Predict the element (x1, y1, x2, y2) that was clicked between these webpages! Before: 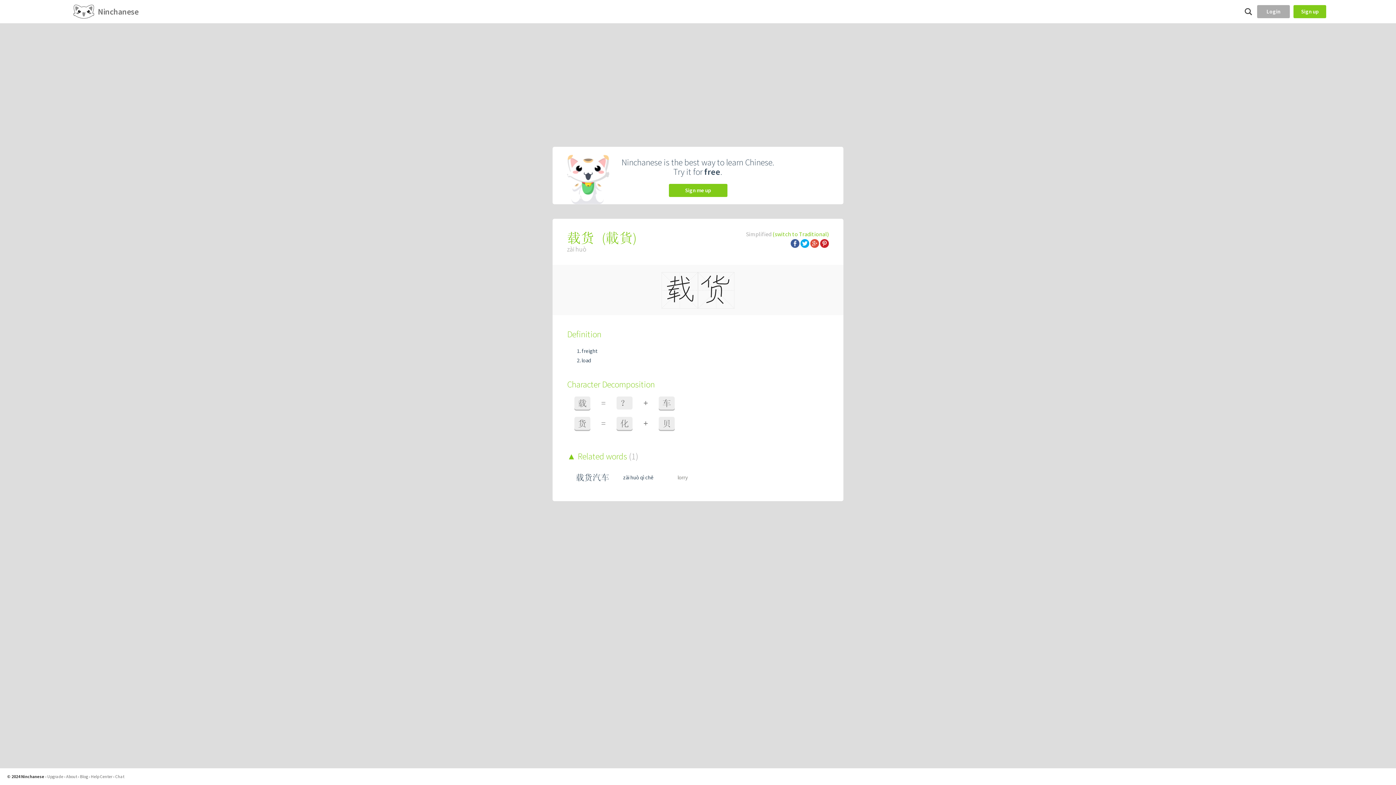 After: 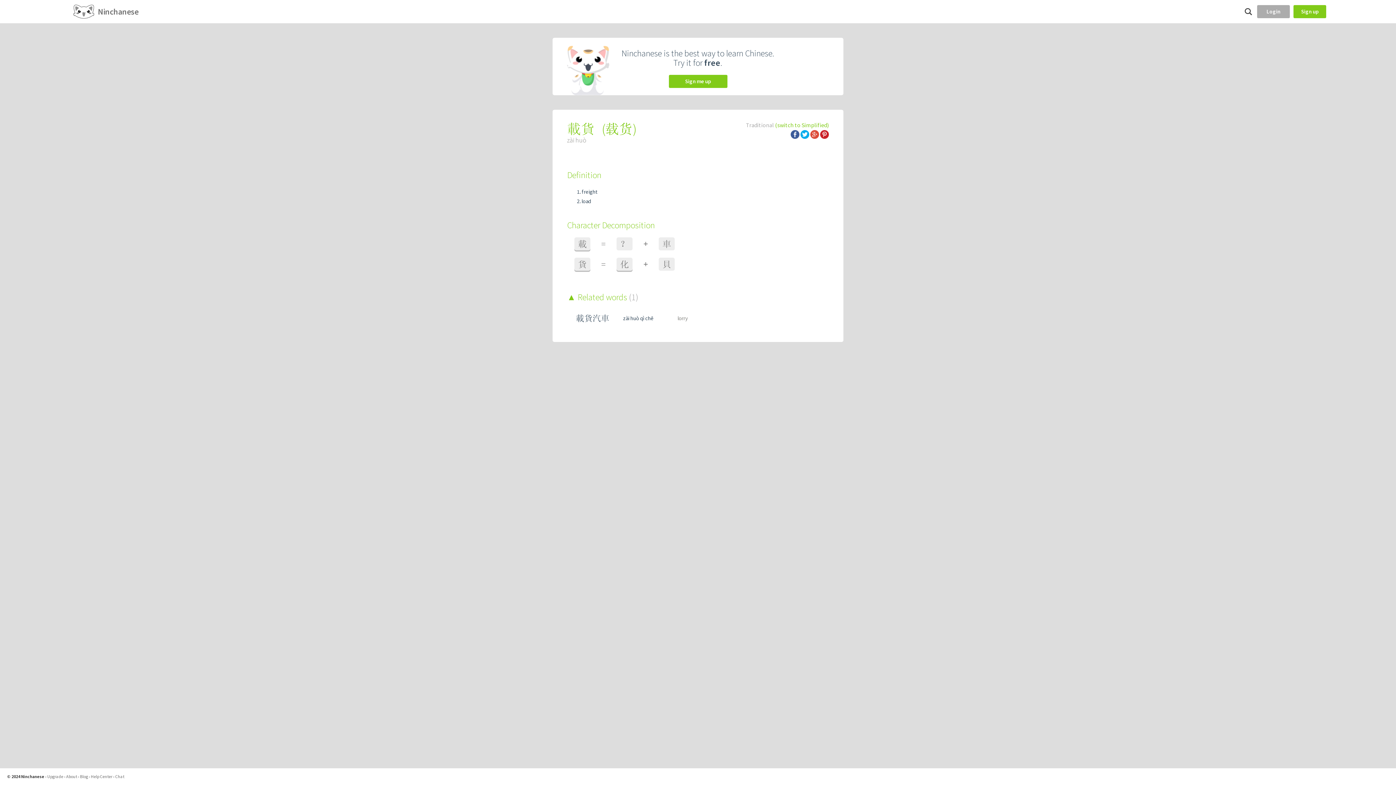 Action: bbox: (605, 229, 633, 246) label: 載貨